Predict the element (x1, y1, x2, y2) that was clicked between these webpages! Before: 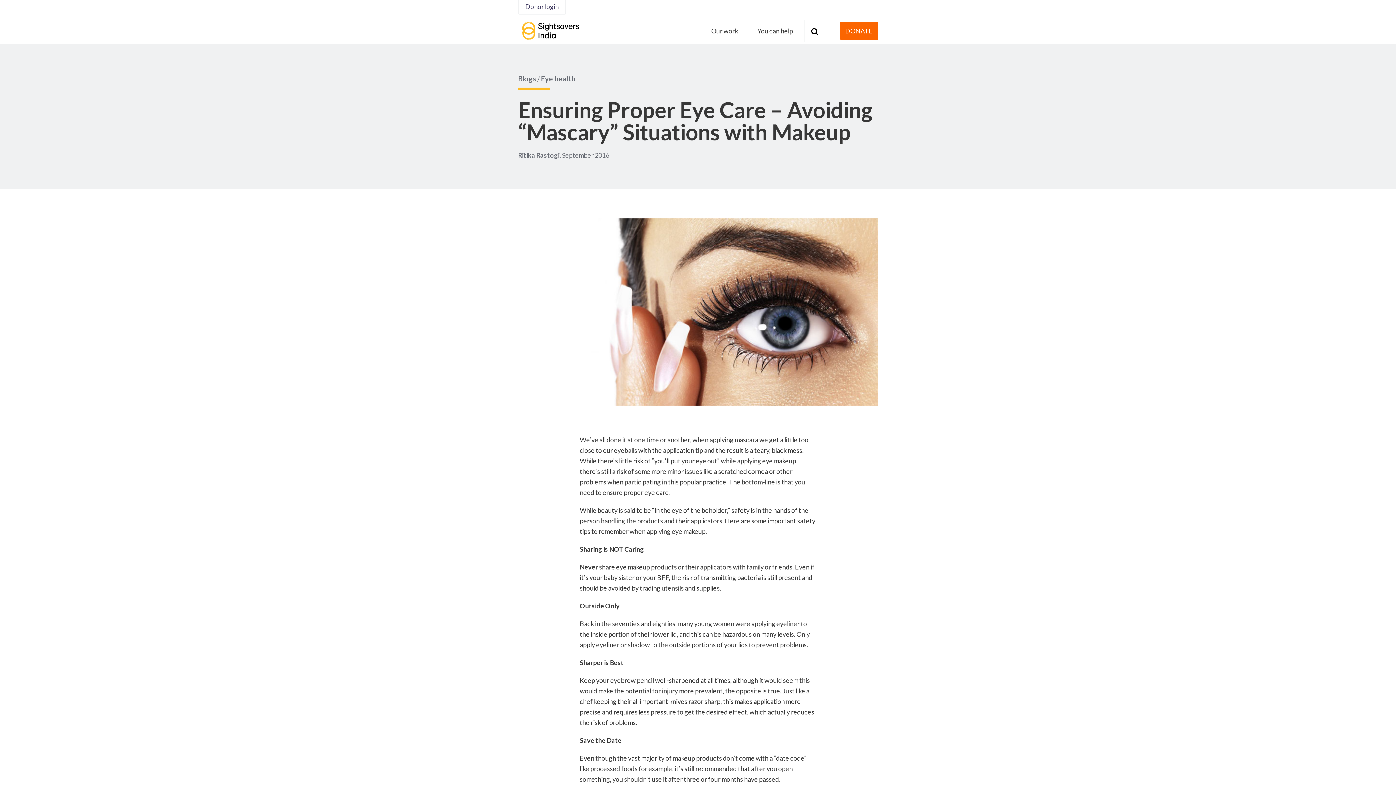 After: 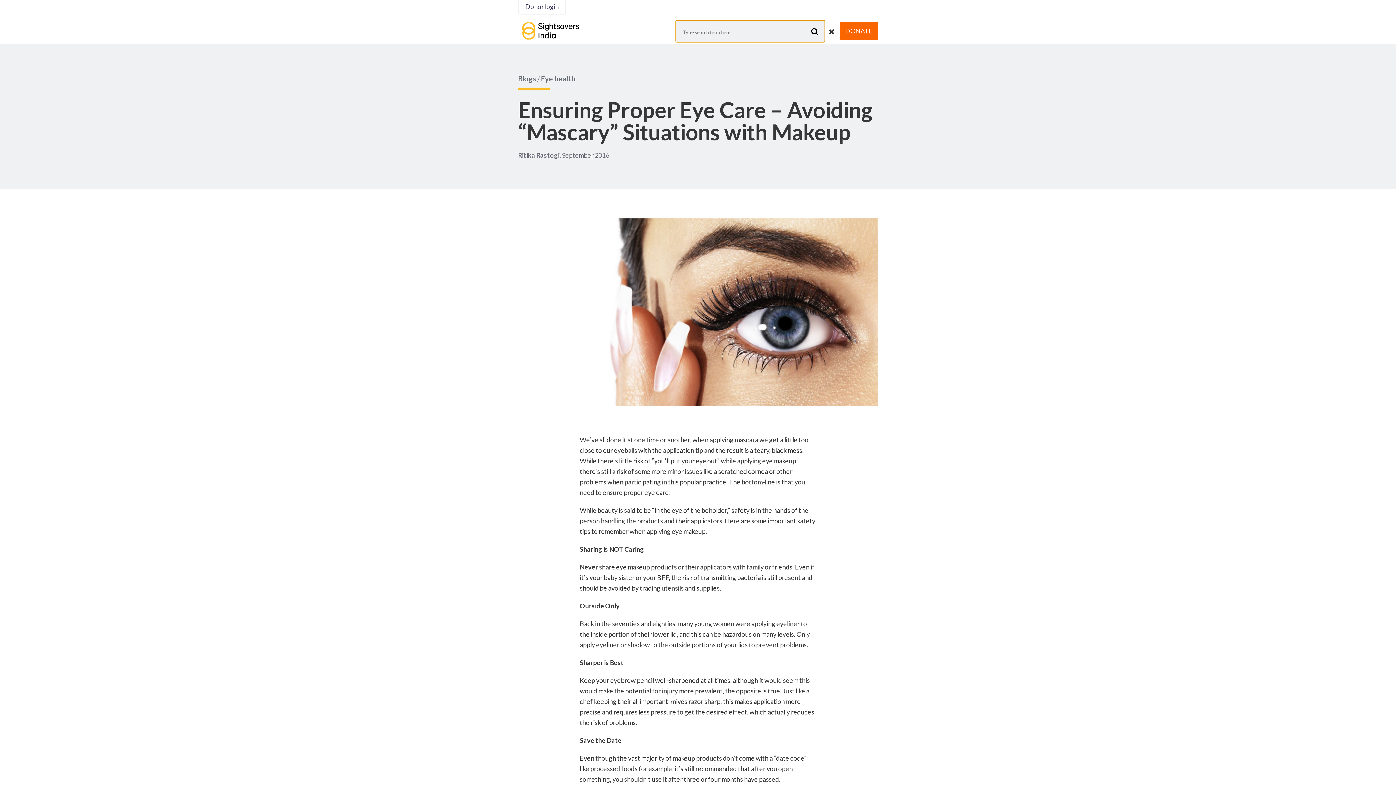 Action: label: Submit search bbox: (804, 20, 824, 41)